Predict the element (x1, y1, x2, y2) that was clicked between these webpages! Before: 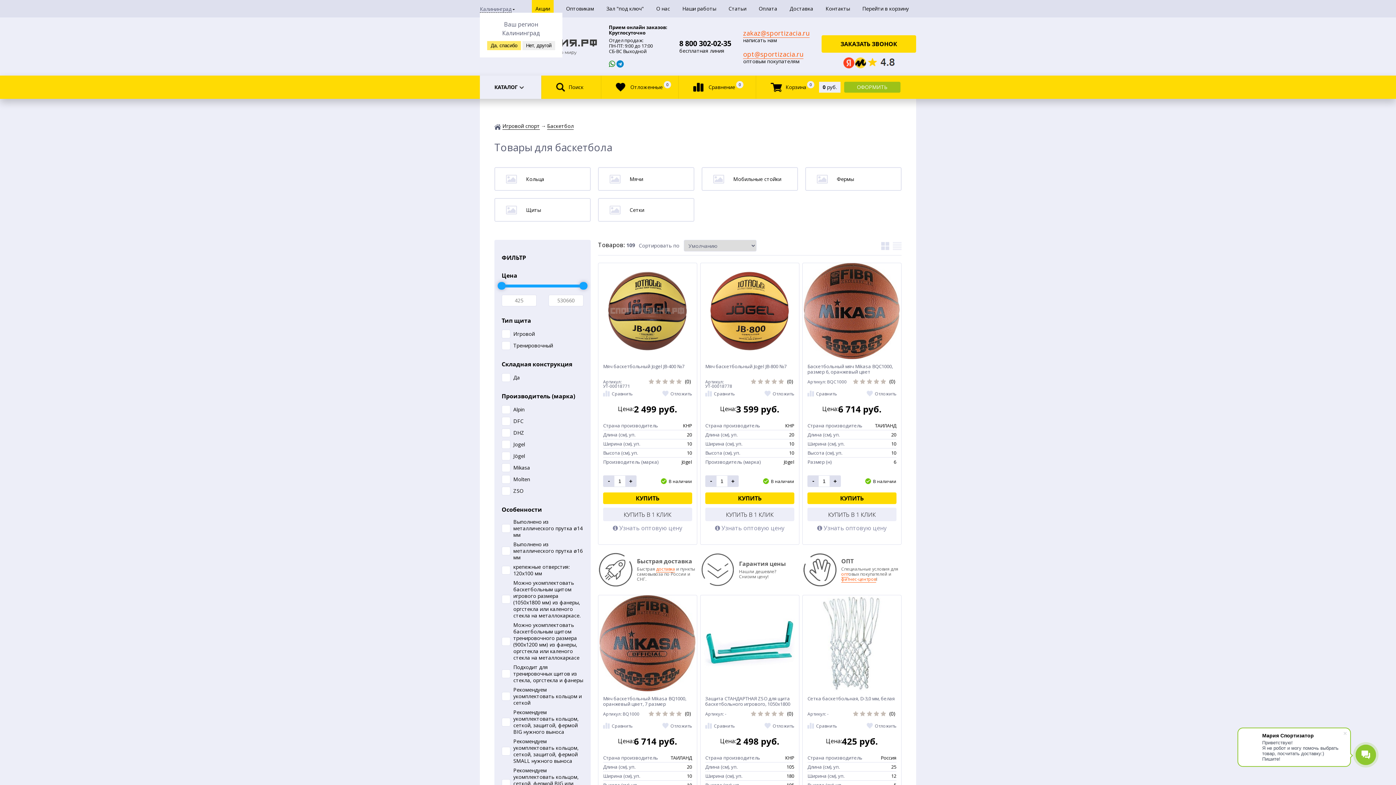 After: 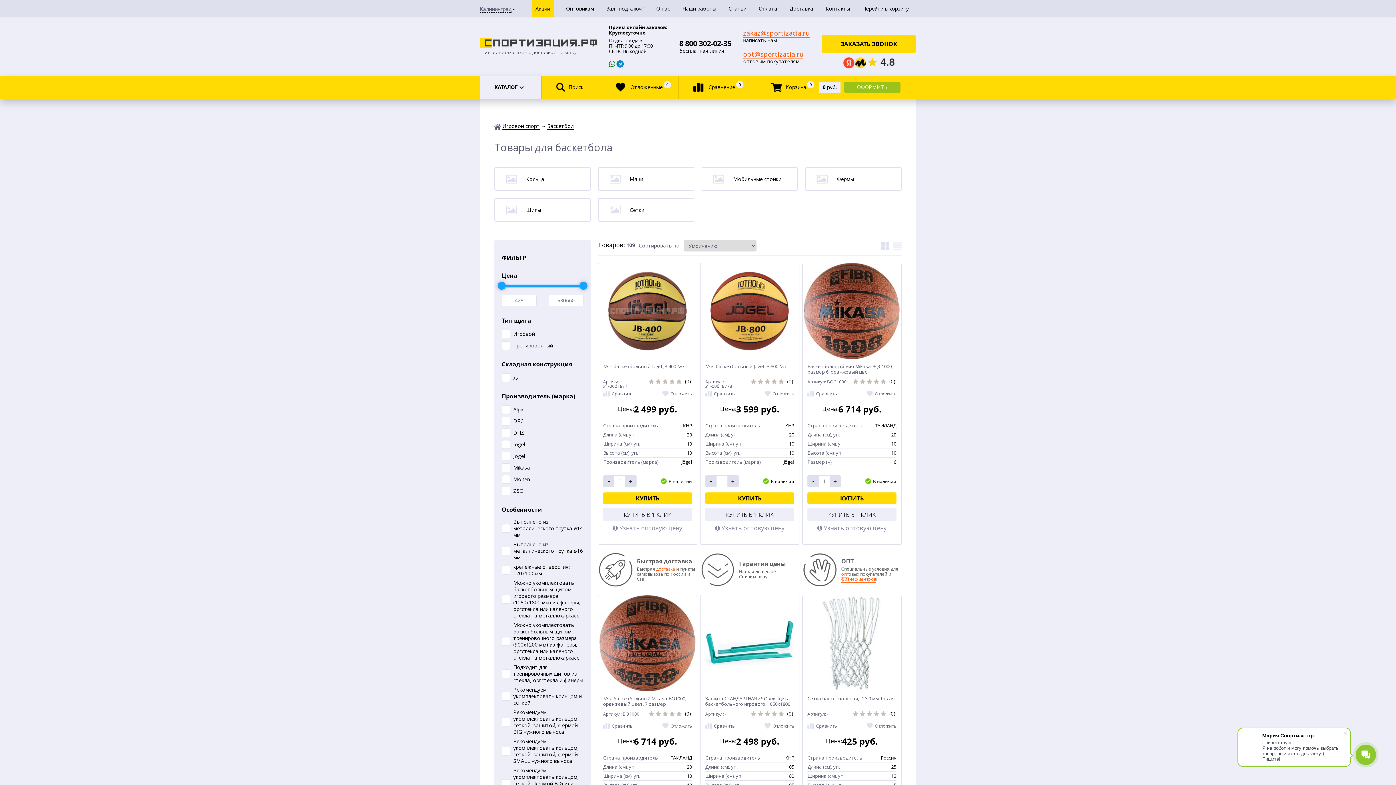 Action: label: Да, спасибо bbox: (487, 41, 521, 50)